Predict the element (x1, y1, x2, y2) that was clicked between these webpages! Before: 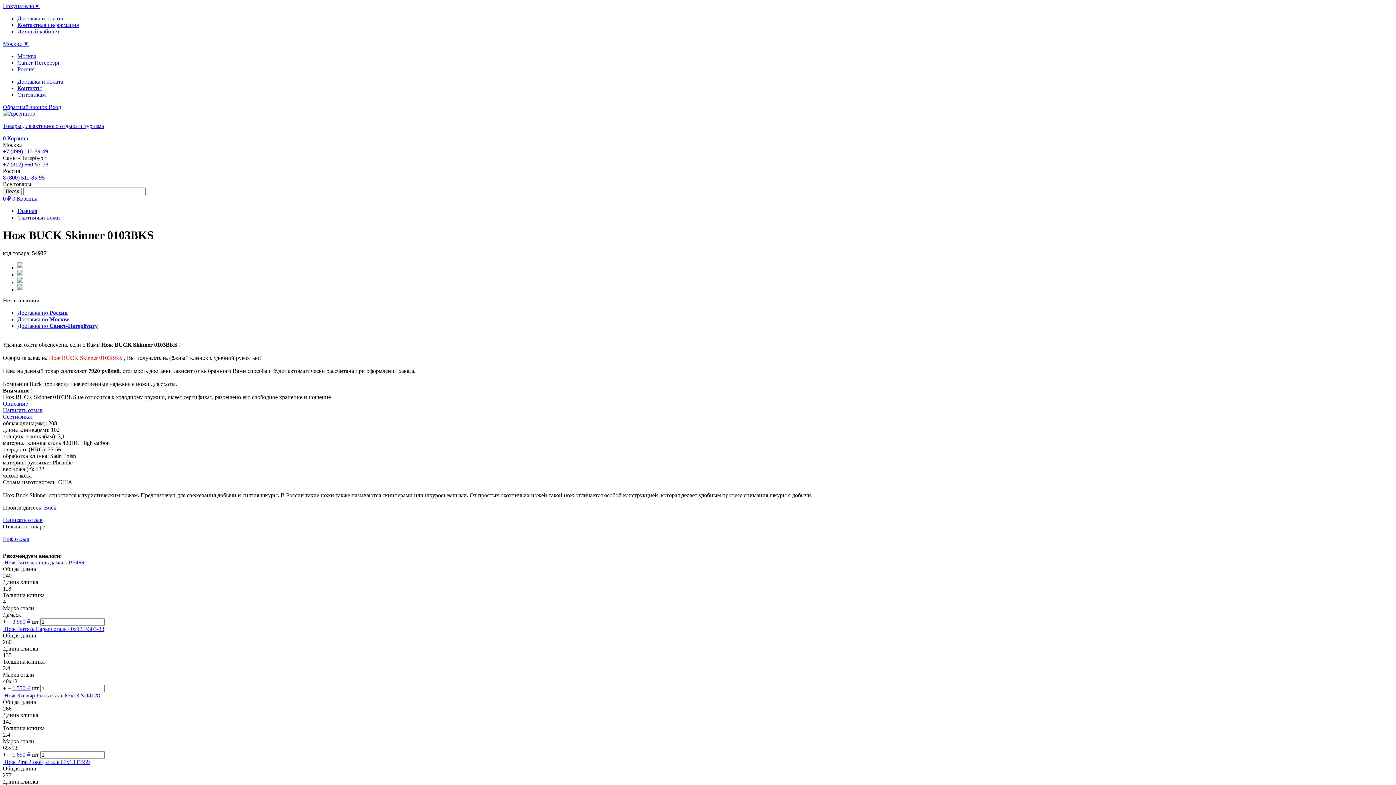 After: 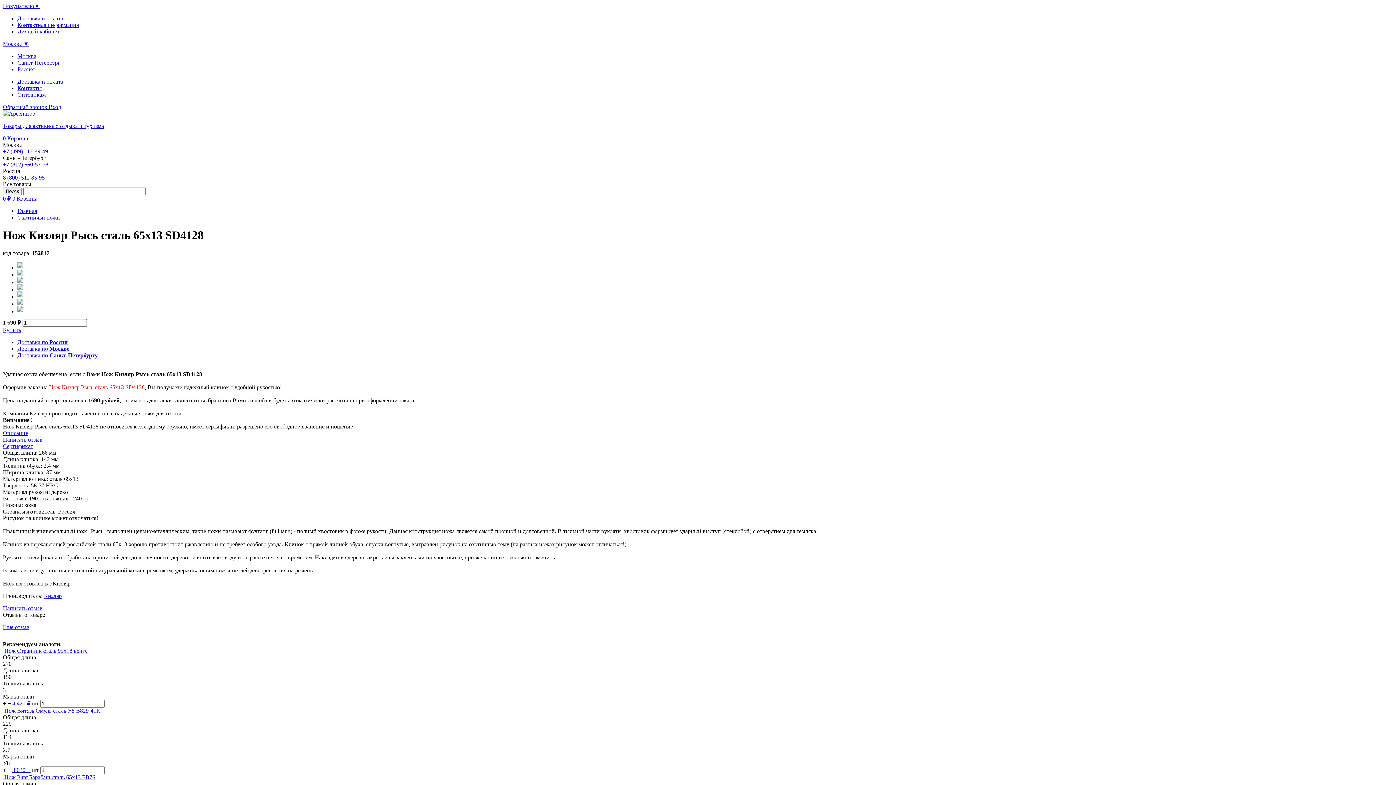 Action: bbox: (2, 692, 100, 698) label:  Нож Кизляр Рысь сталь 65х13 SD4128